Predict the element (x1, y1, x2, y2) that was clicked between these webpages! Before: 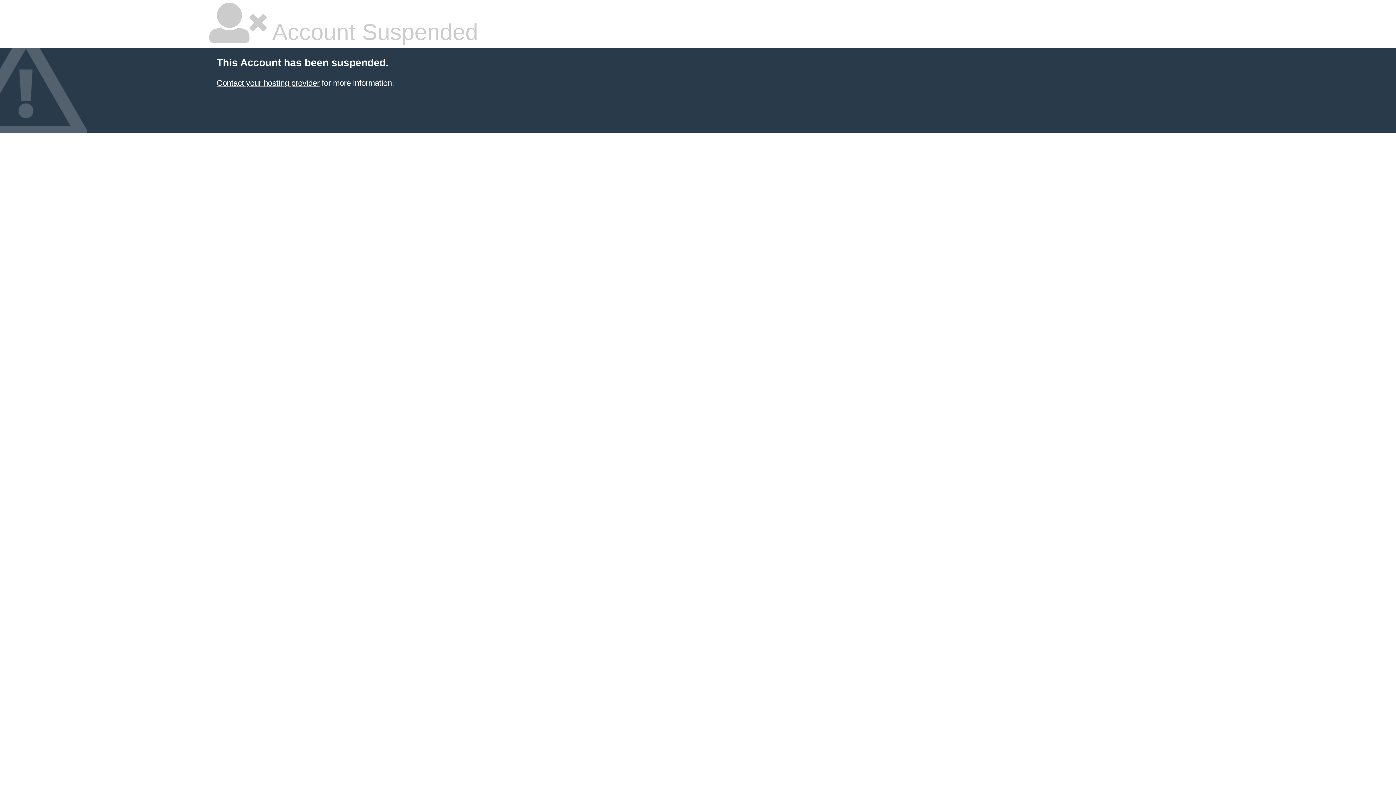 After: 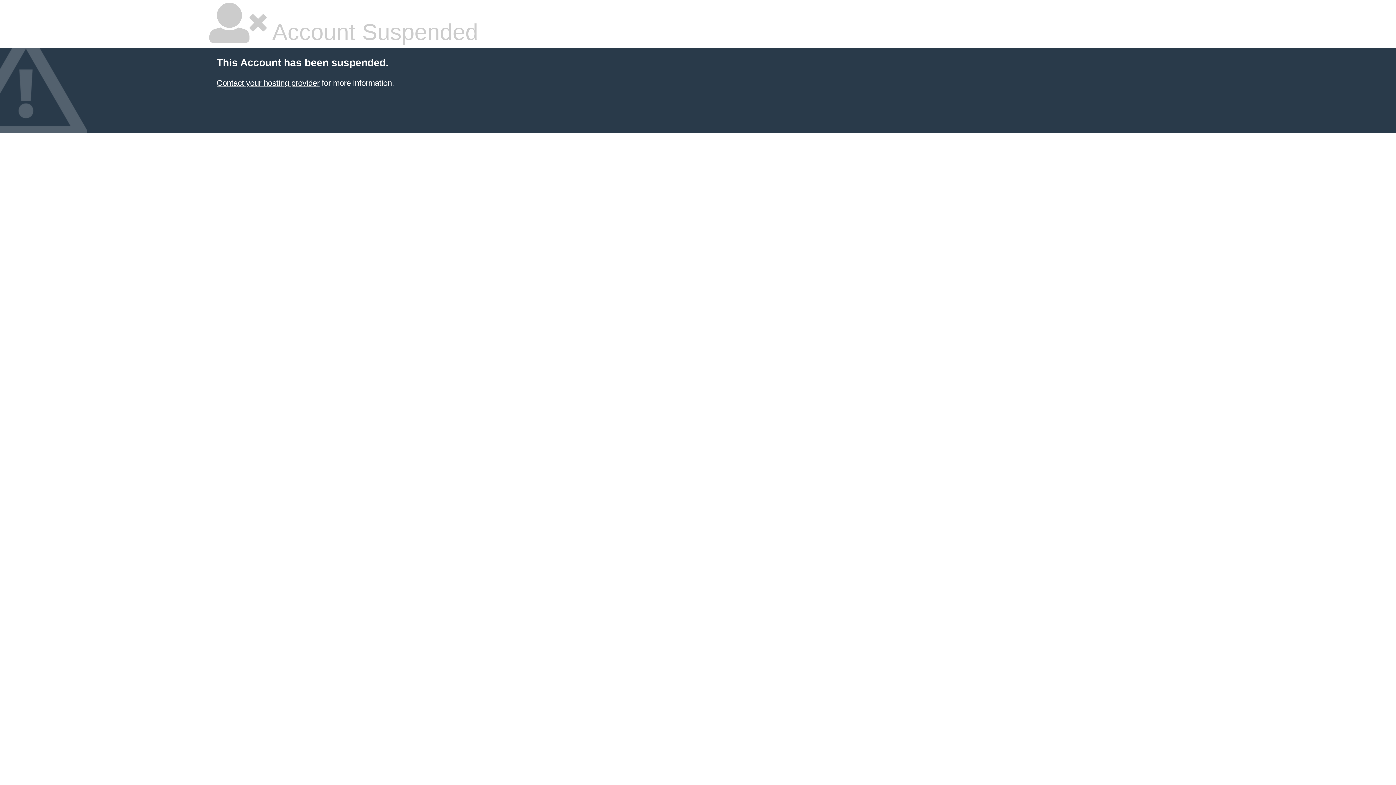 Action: bbox: (216, 78, 319, 87) label: Contact your hosting provider